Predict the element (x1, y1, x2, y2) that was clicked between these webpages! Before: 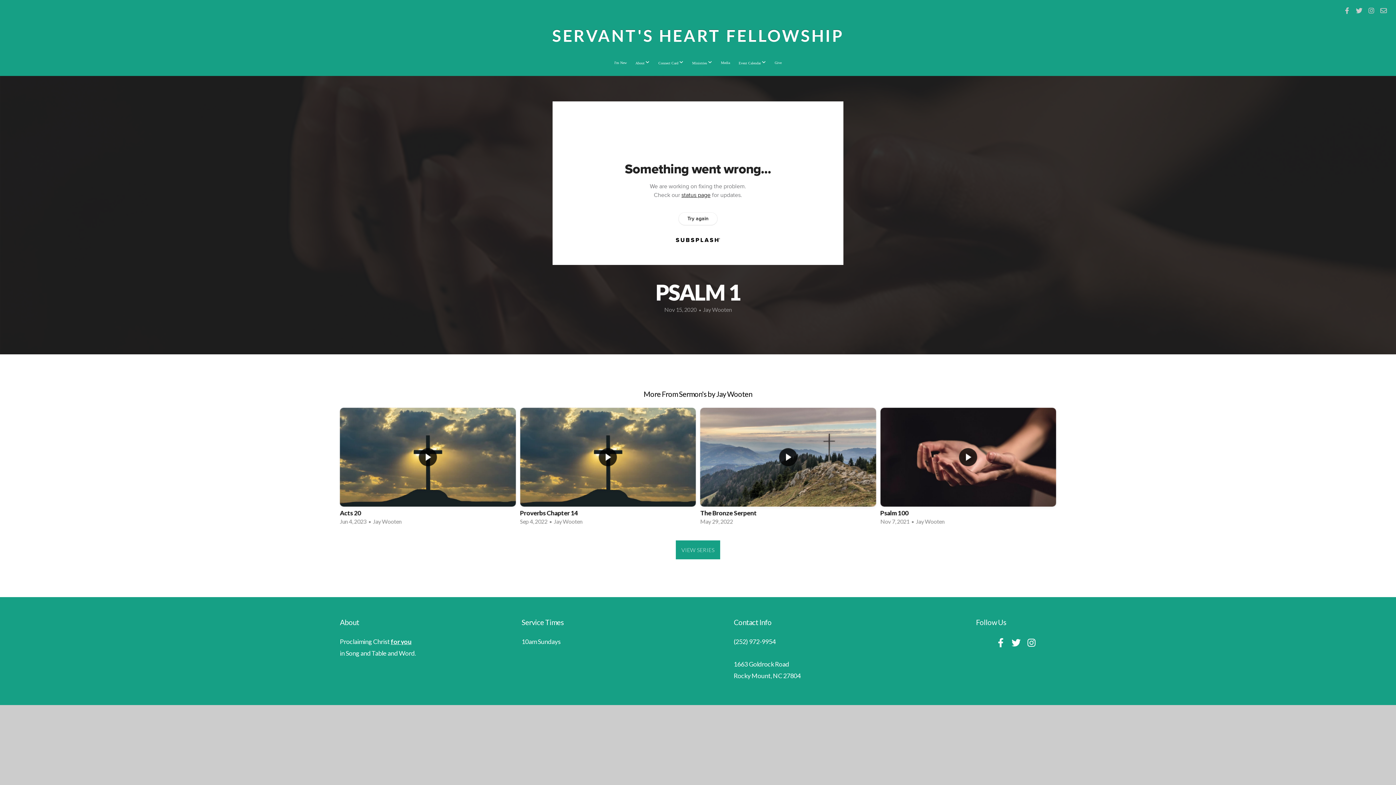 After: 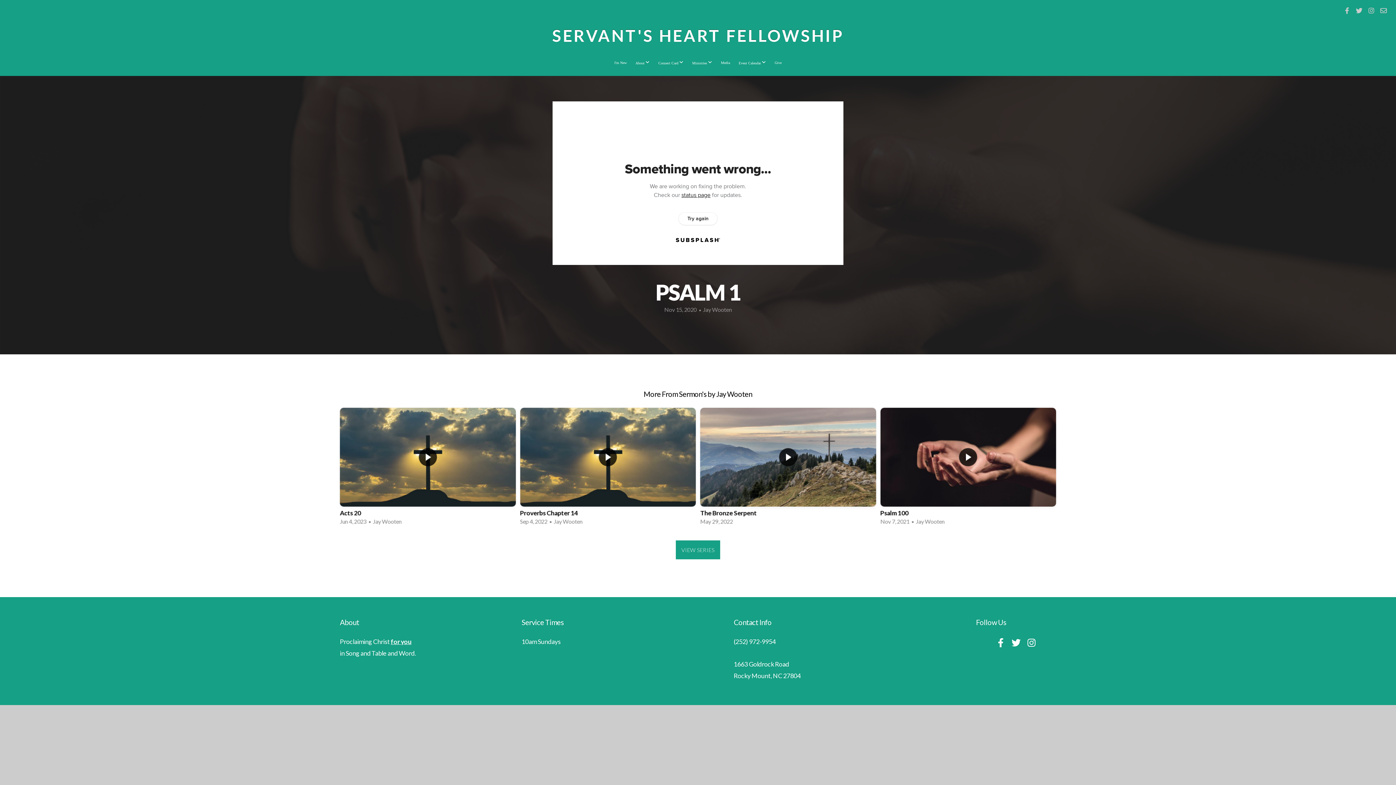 Action: bbox: (1009, 636, 1023, 650)